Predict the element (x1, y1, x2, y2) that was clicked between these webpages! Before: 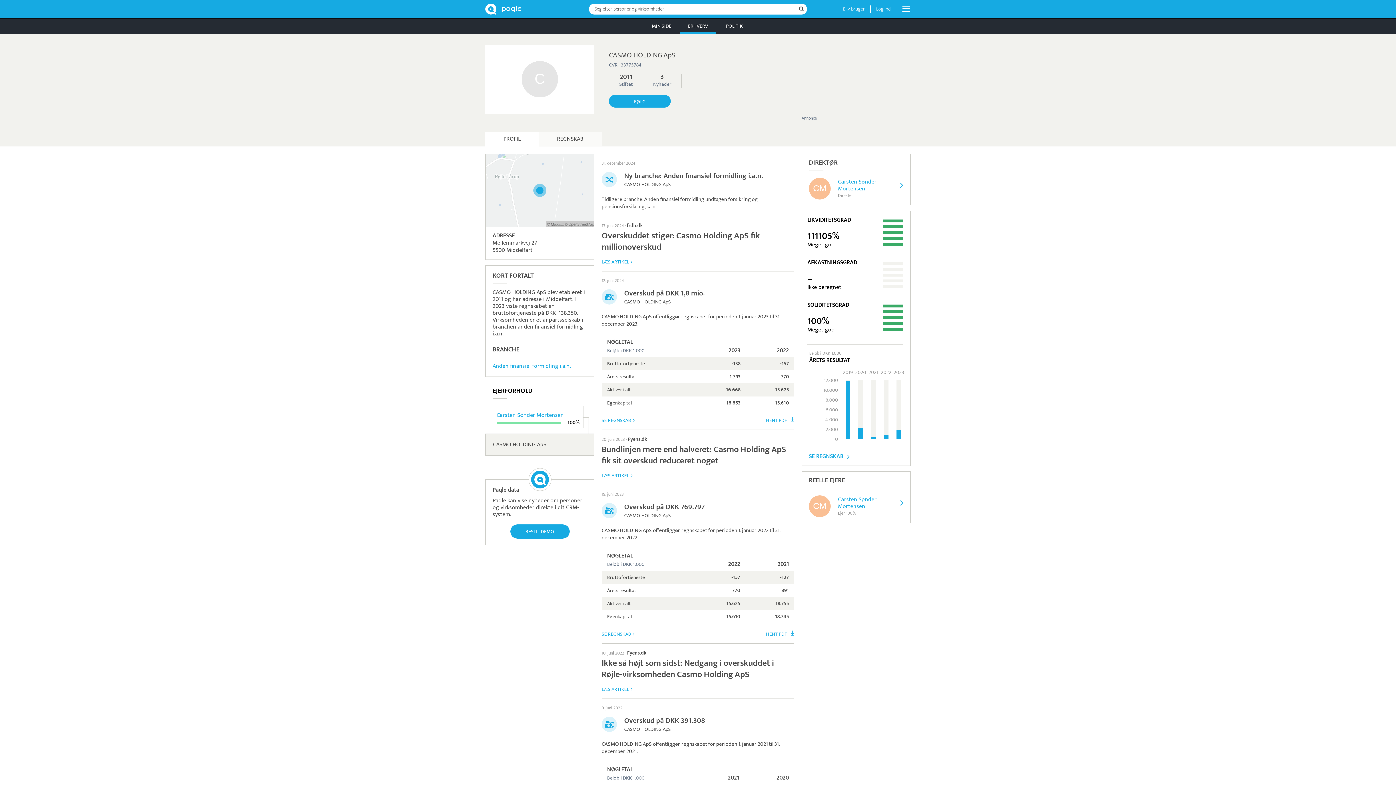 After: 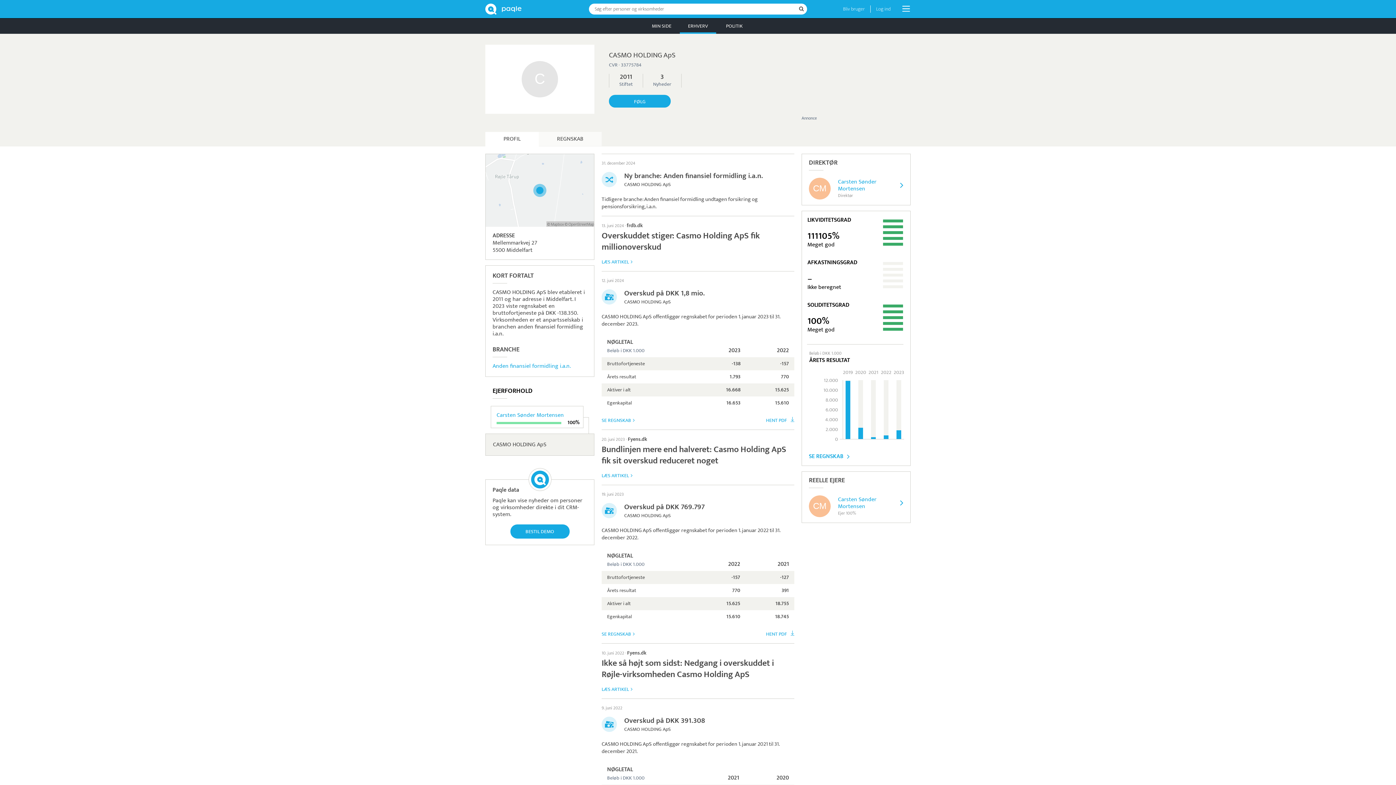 Action: bbox: (801, 44, 910, 114)